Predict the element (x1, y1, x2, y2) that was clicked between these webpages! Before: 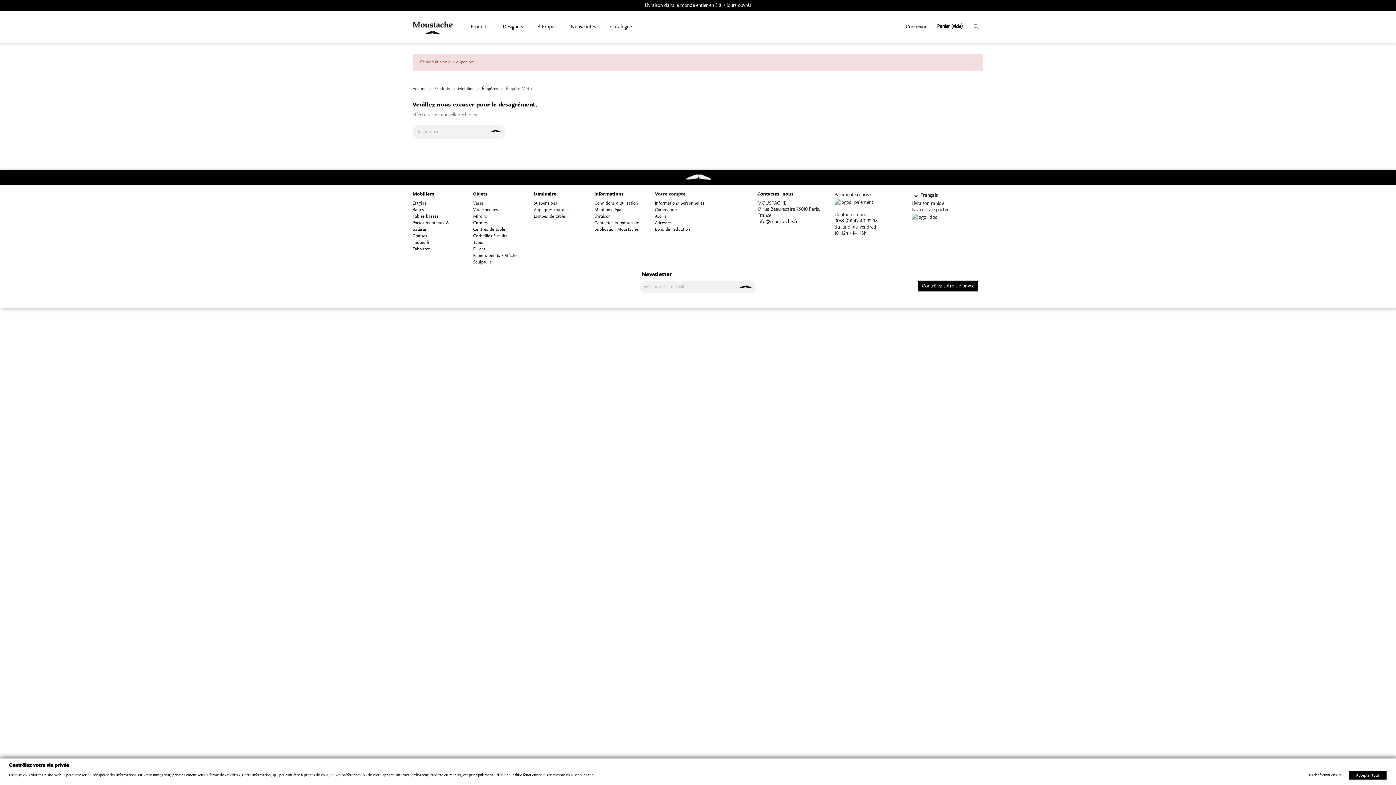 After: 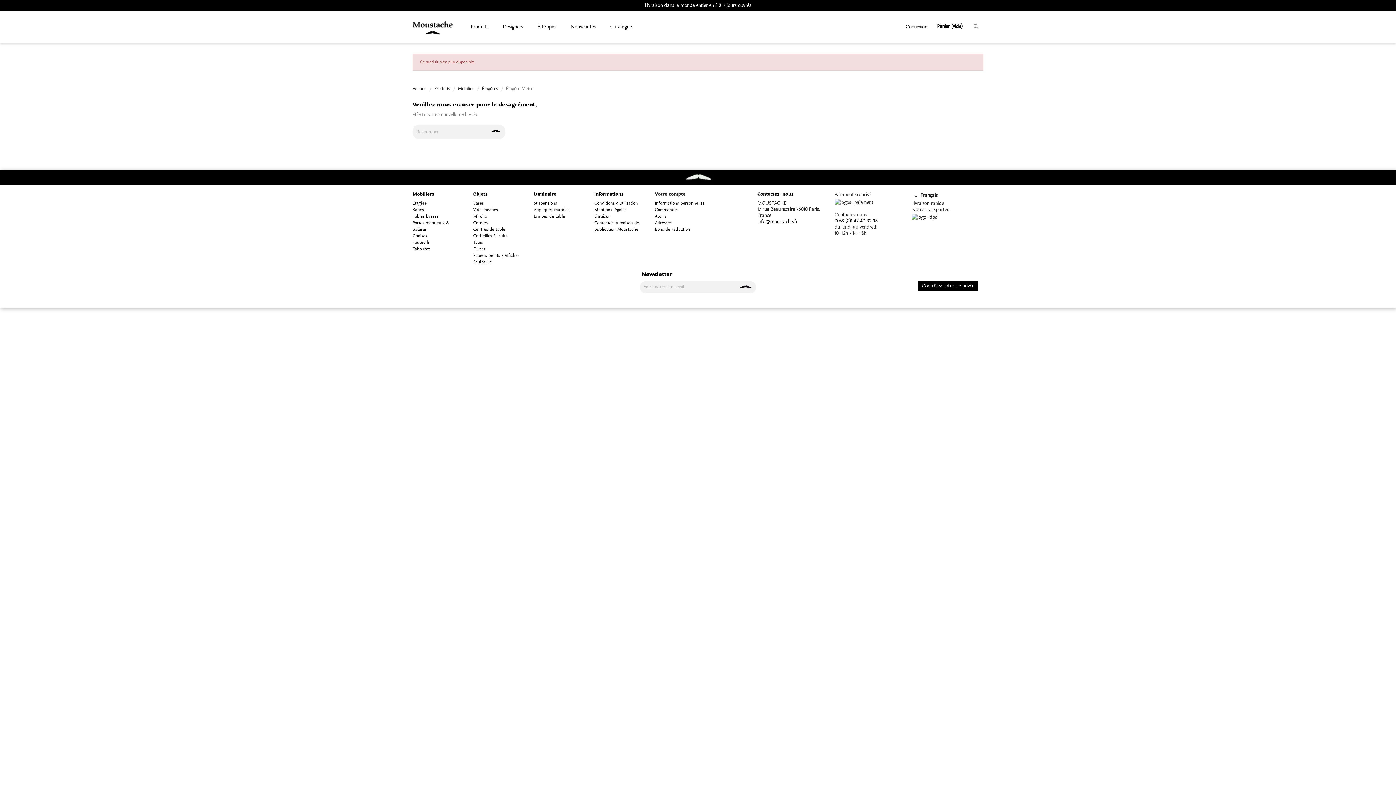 Action: label: Accepter tout bbox: (1349, 771, 1386, 780)